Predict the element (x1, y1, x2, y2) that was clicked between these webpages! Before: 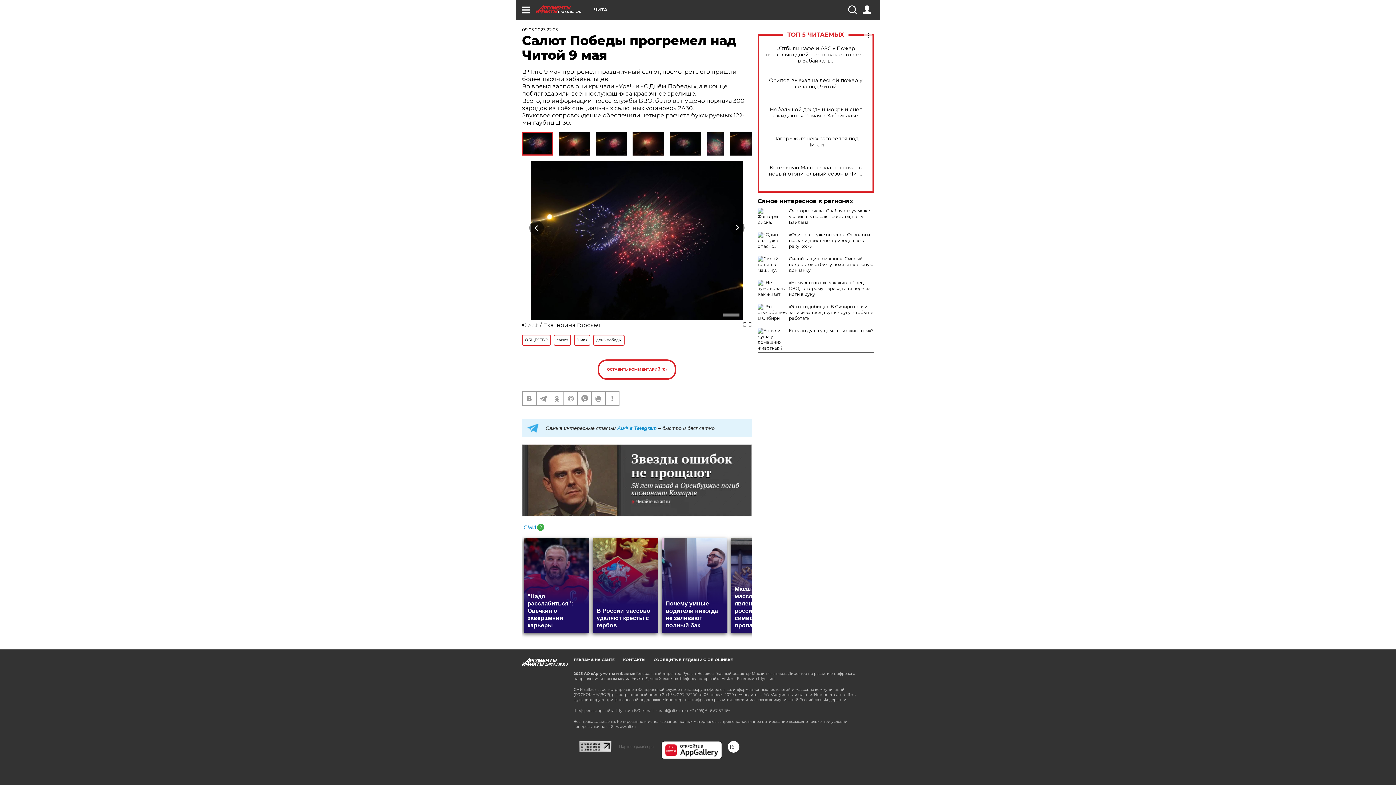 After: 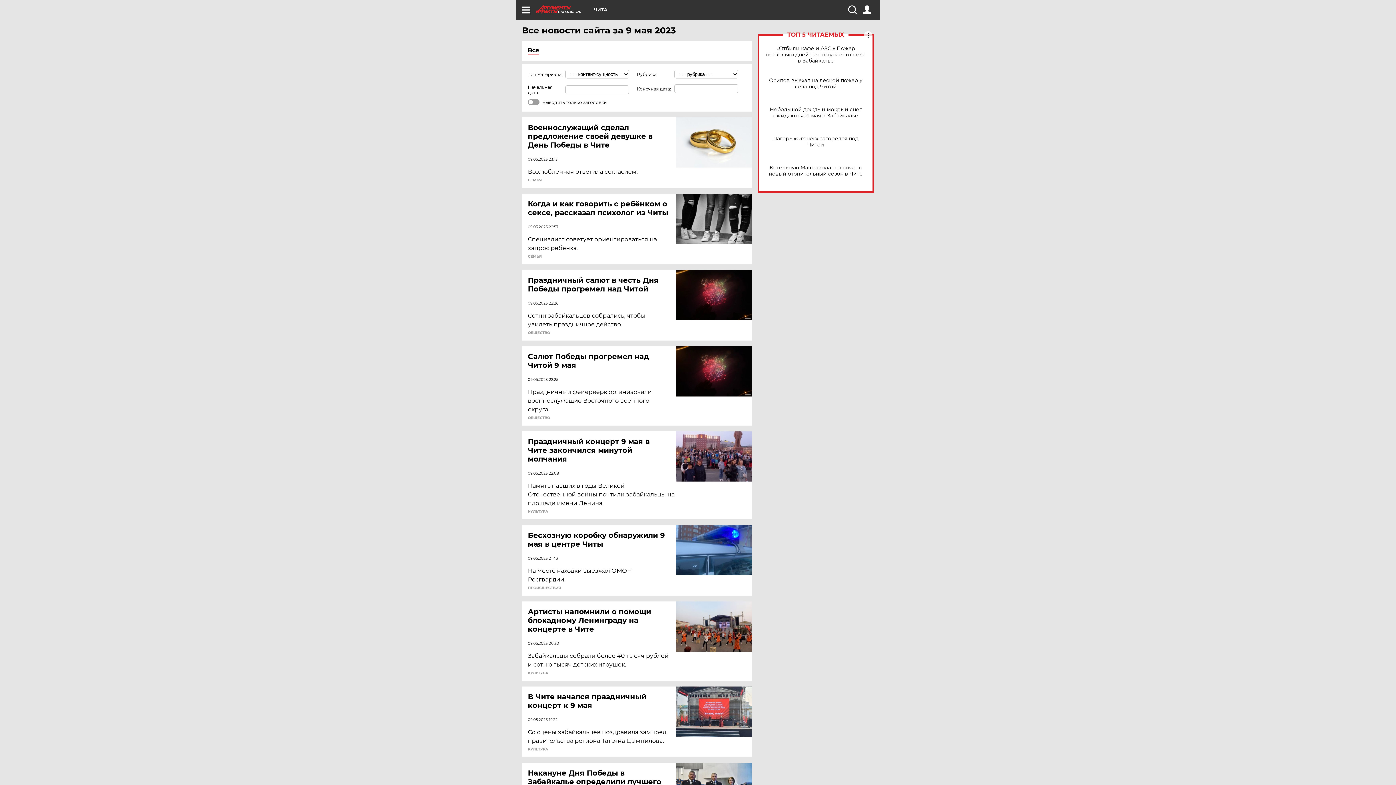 Action: bbox: (522, 26, 558, 32) label: 09.05.2023 22:25